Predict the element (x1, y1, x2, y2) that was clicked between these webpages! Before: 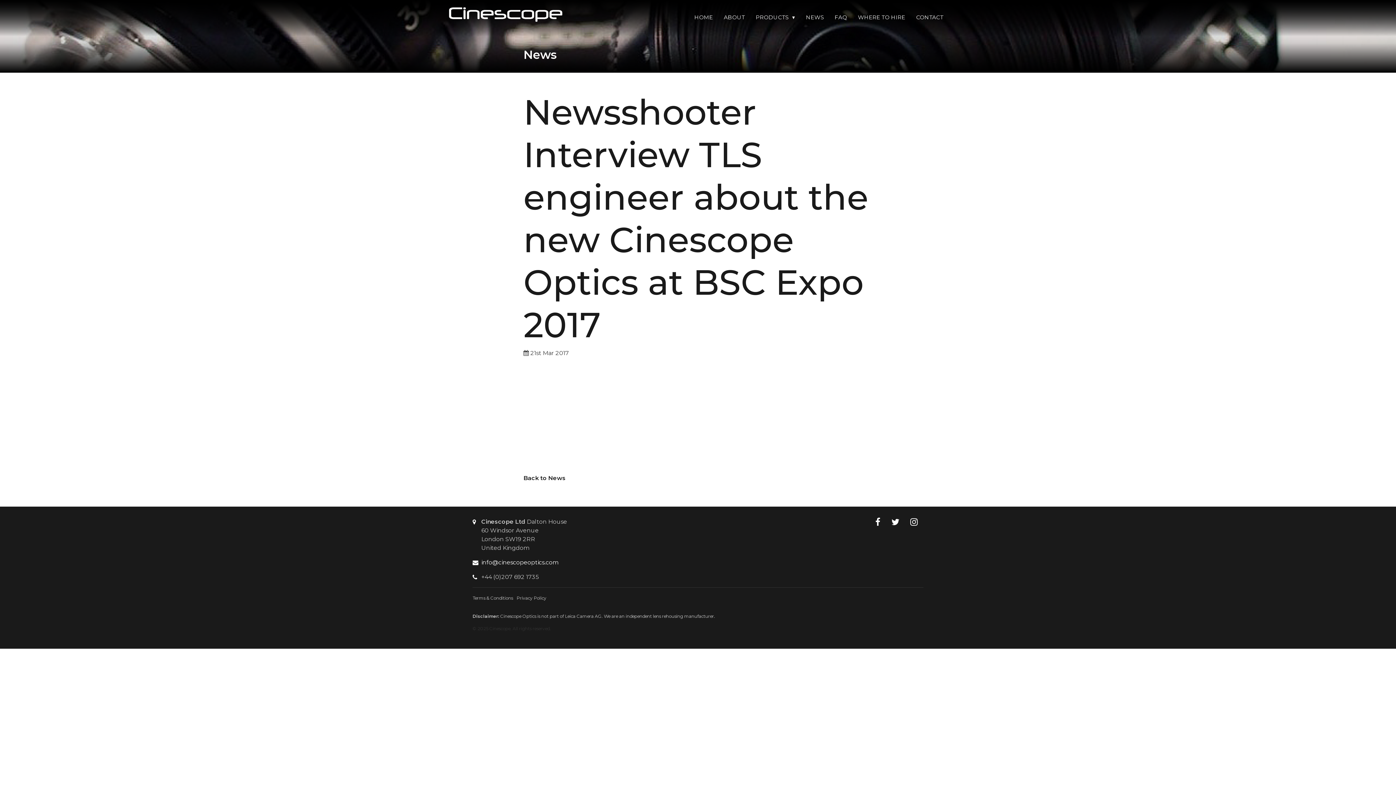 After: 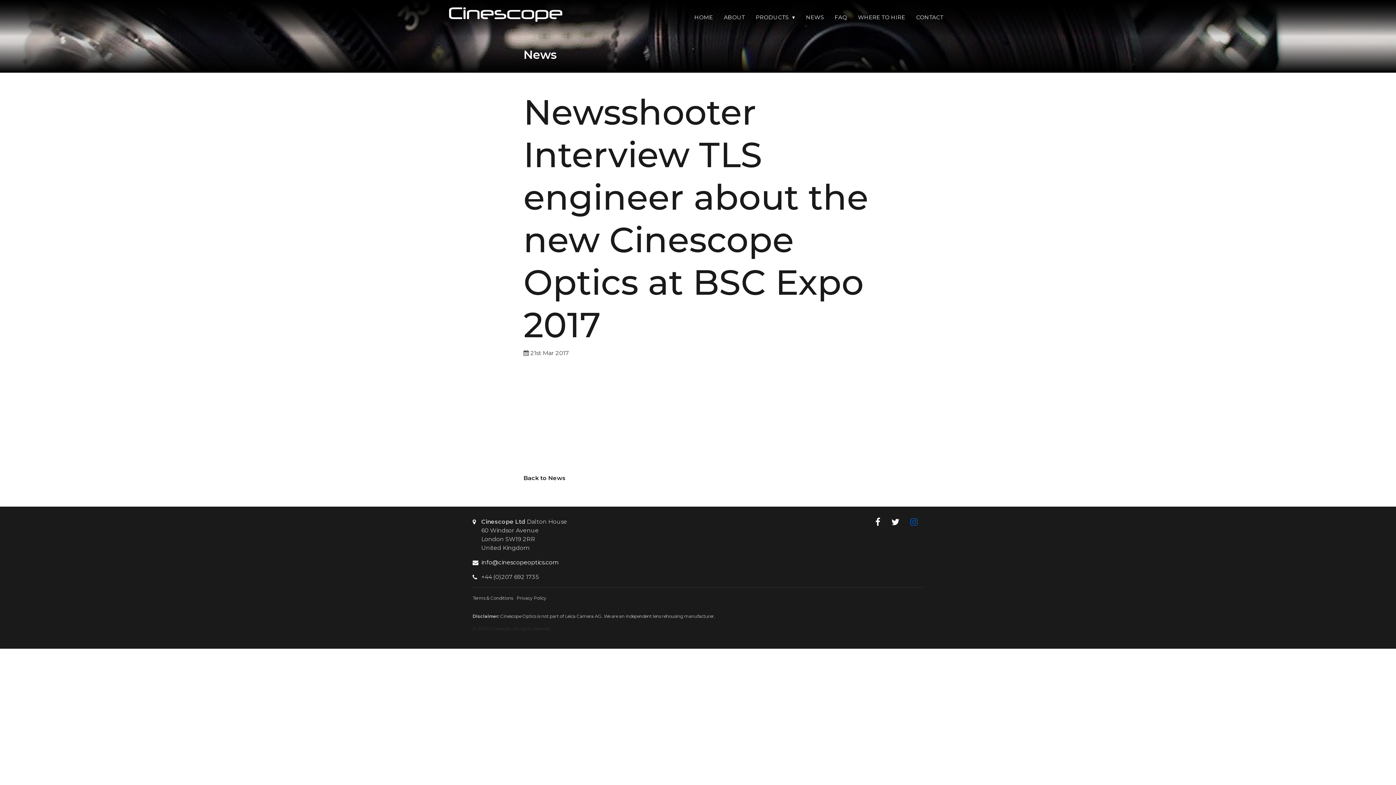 Action: bbox: (906, 520, 921, 526)